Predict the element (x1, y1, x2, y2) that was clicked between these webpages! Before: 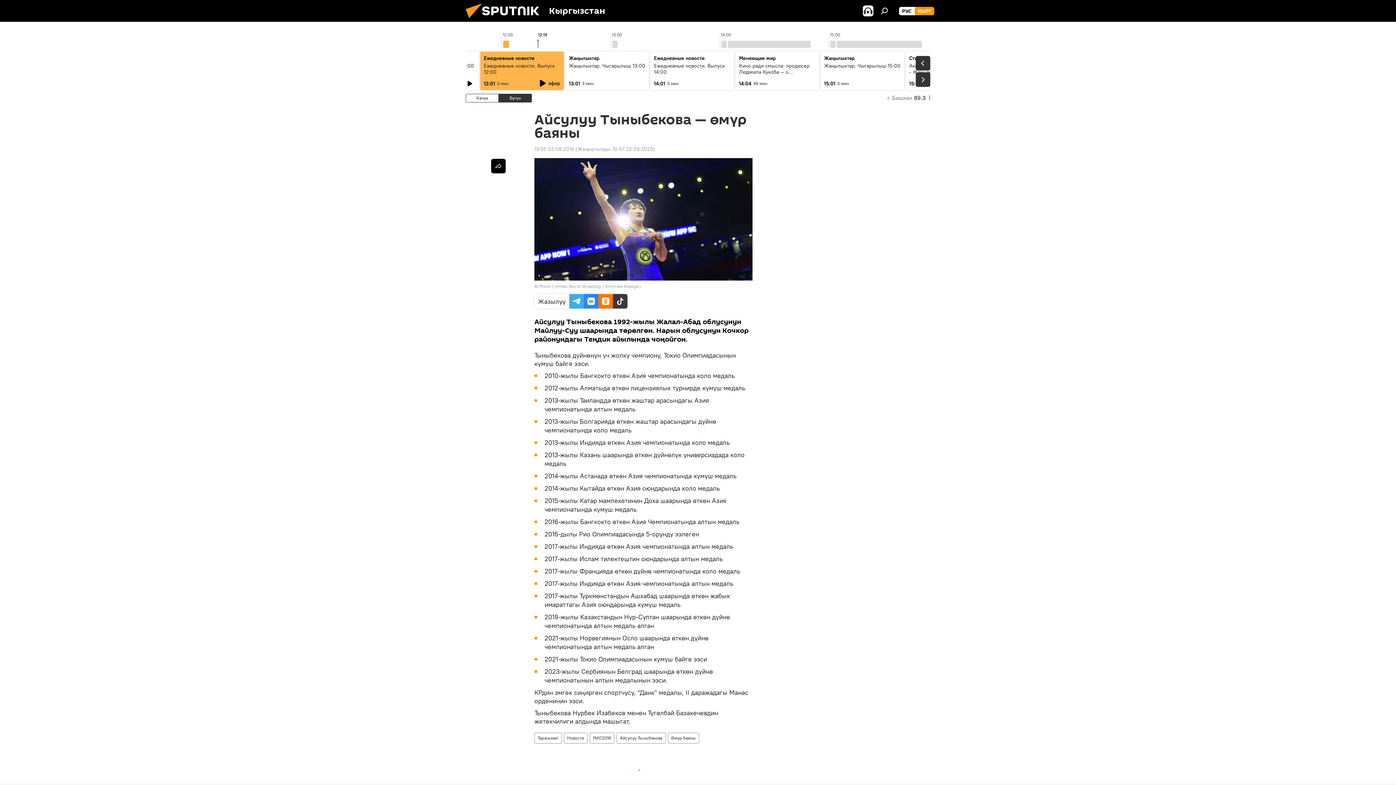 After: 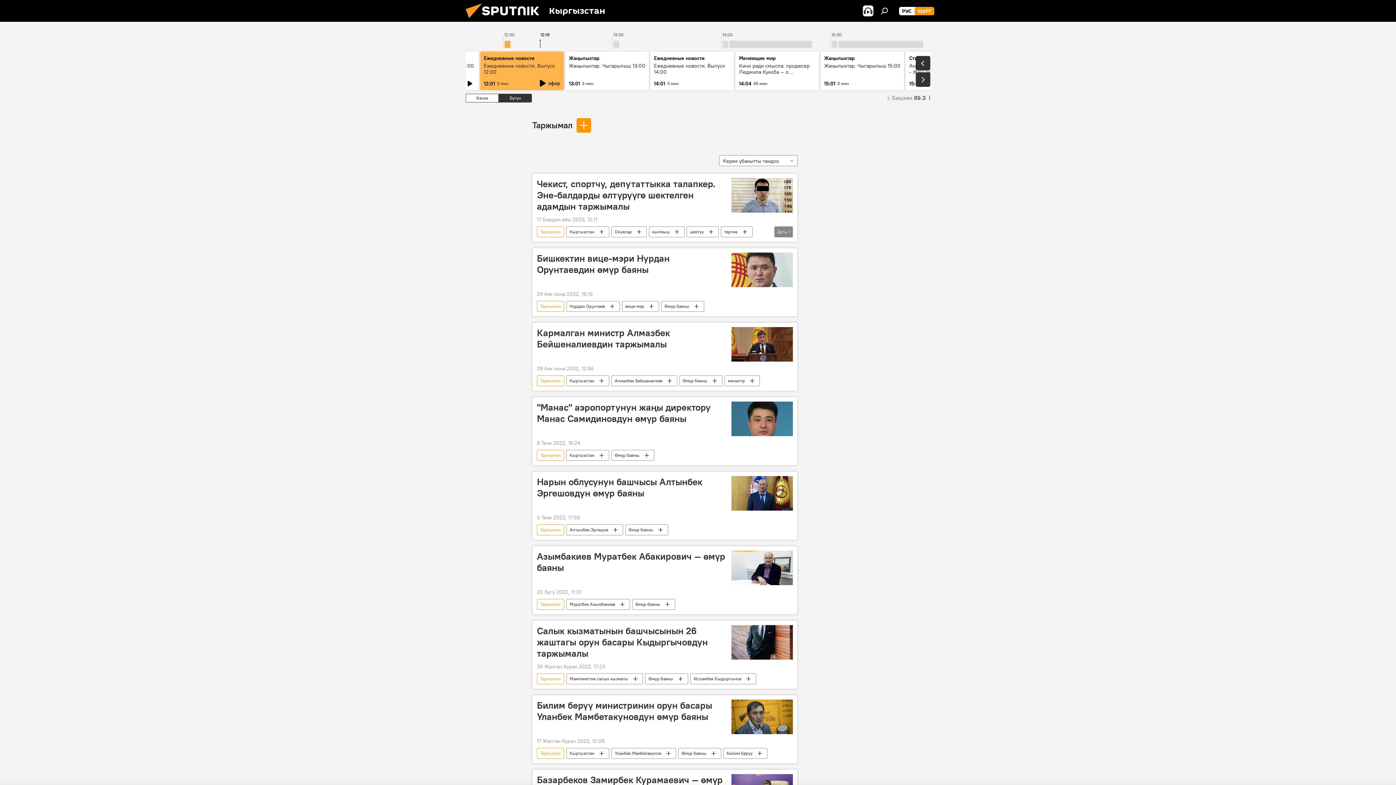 Action: label: Таржымал bbox: (534, 733, 561, 744)